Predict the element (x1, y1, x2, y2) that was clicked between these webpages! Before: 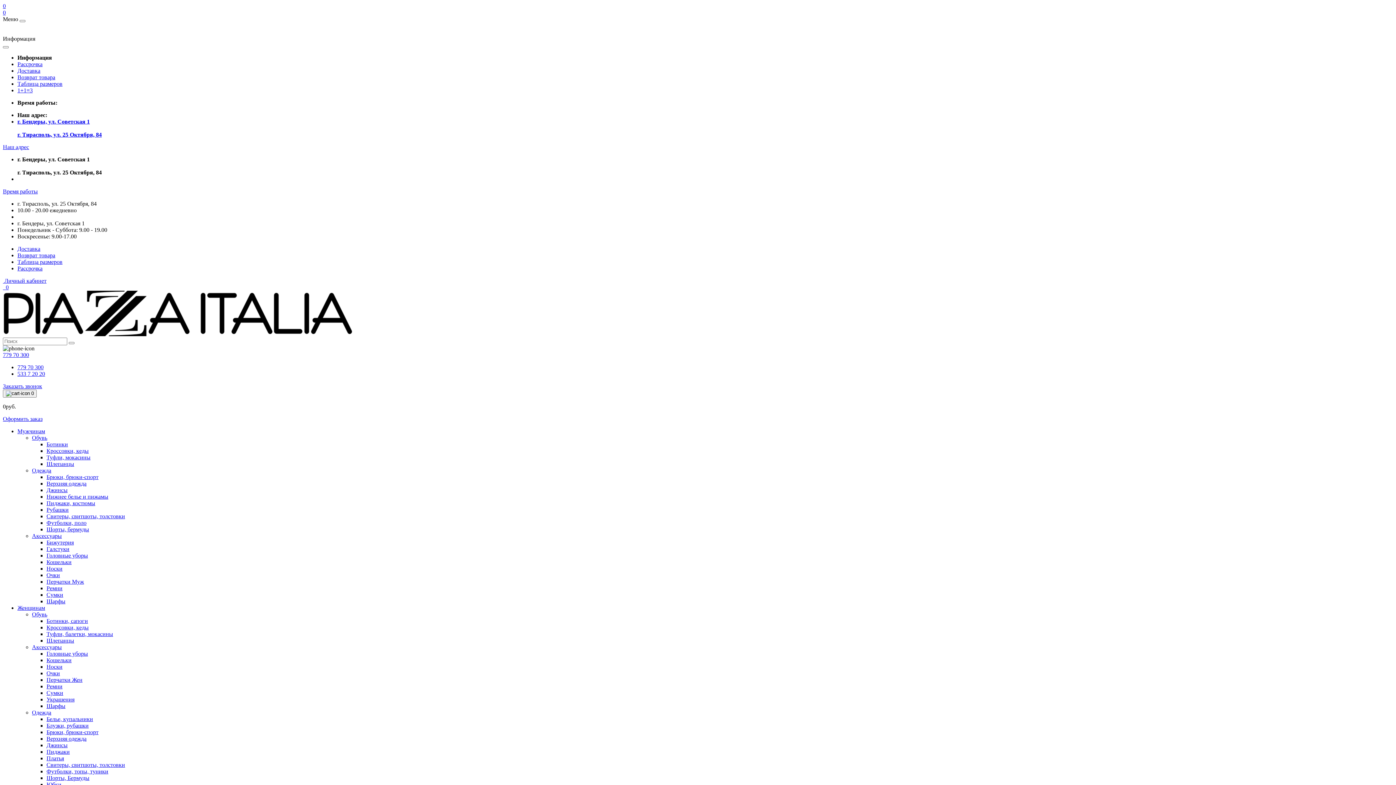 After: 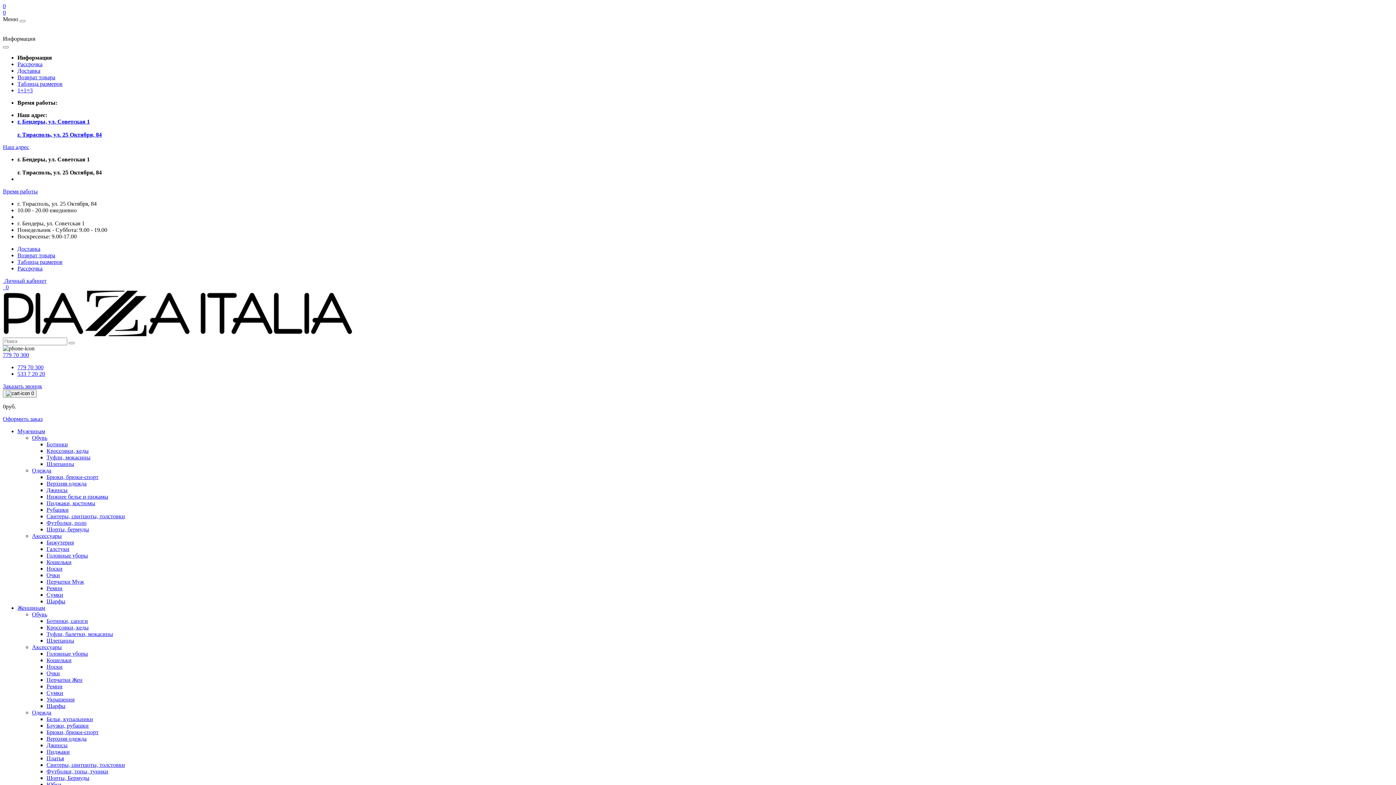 Action: bbox: (2, 331, 353, 337)